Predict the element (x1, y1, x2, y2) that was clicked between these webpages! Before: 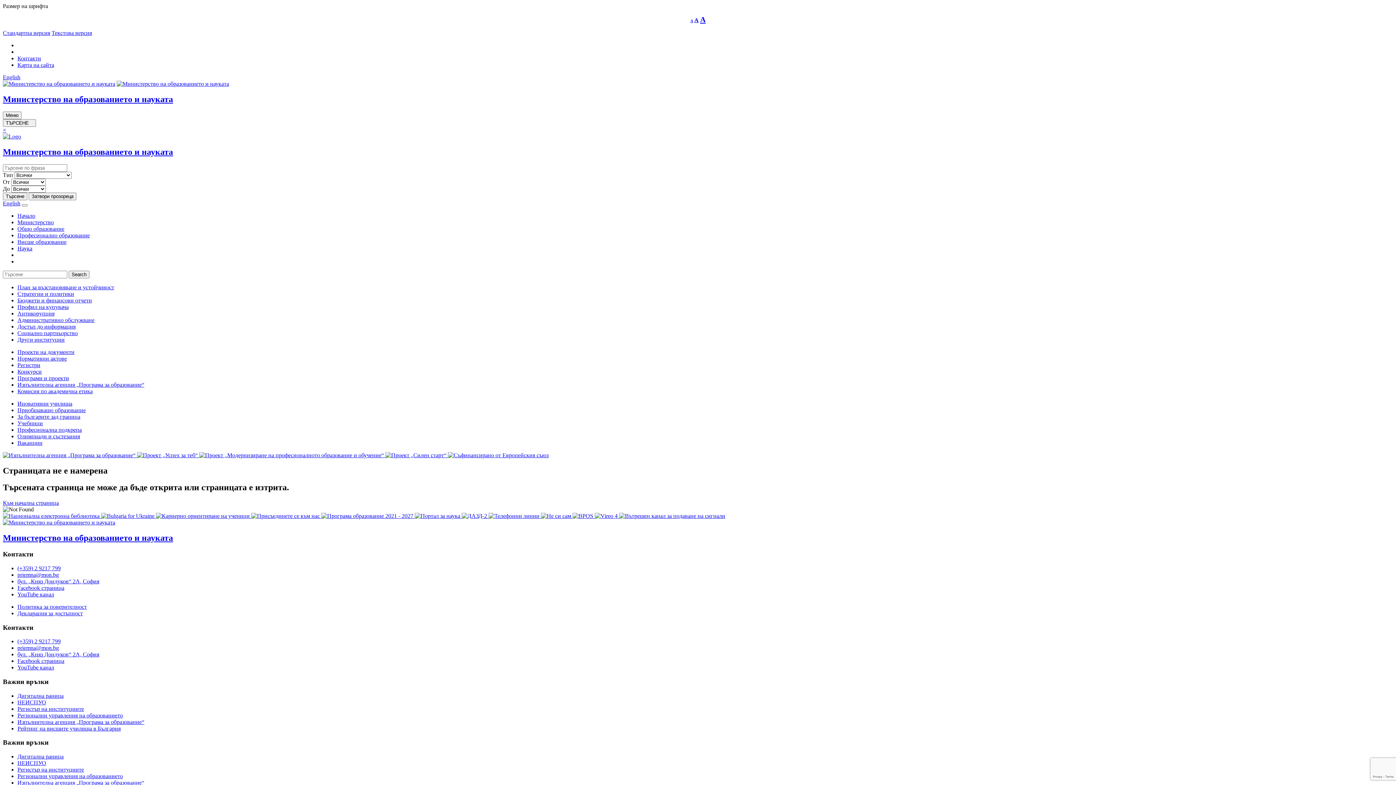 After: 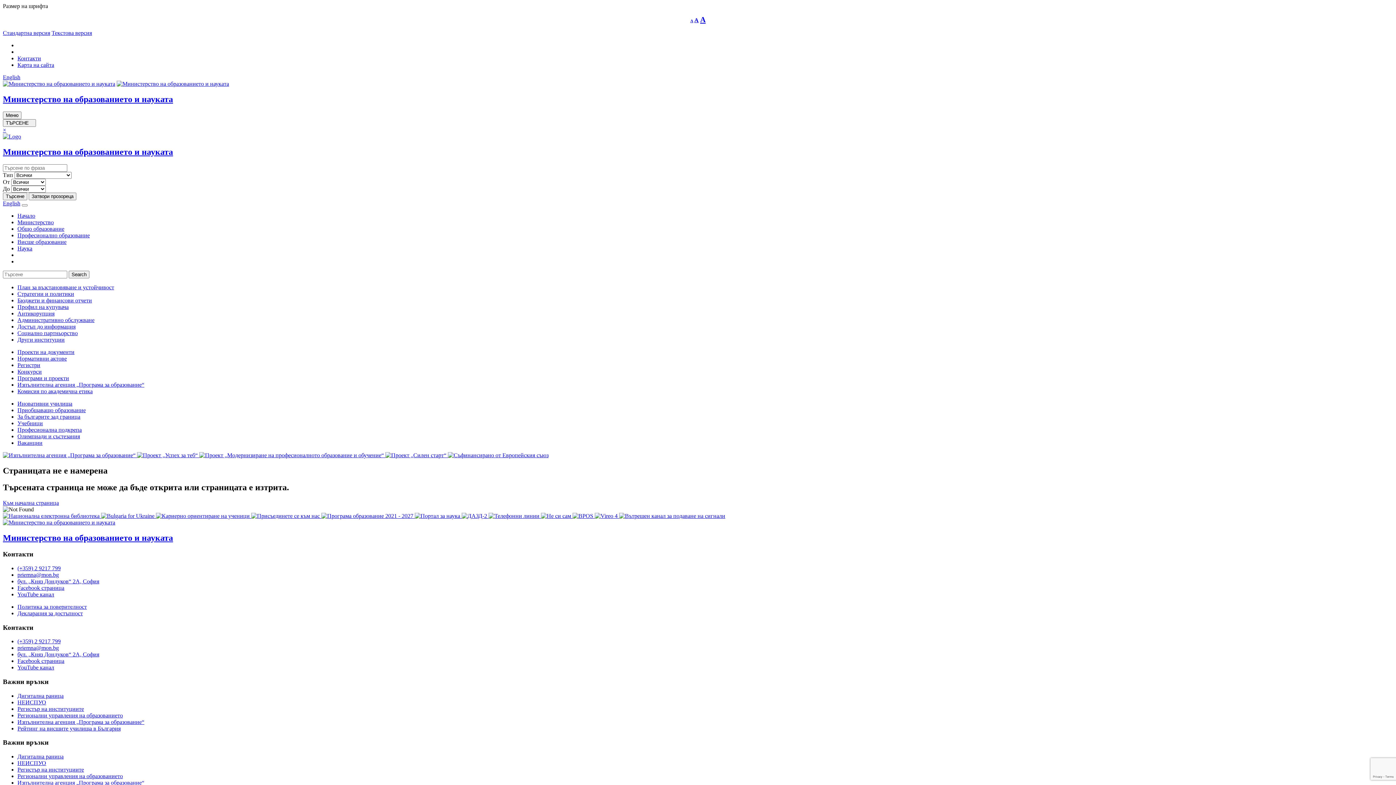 Action: label: priemna@mon.bg bbox: (17, 645, 58, 651)